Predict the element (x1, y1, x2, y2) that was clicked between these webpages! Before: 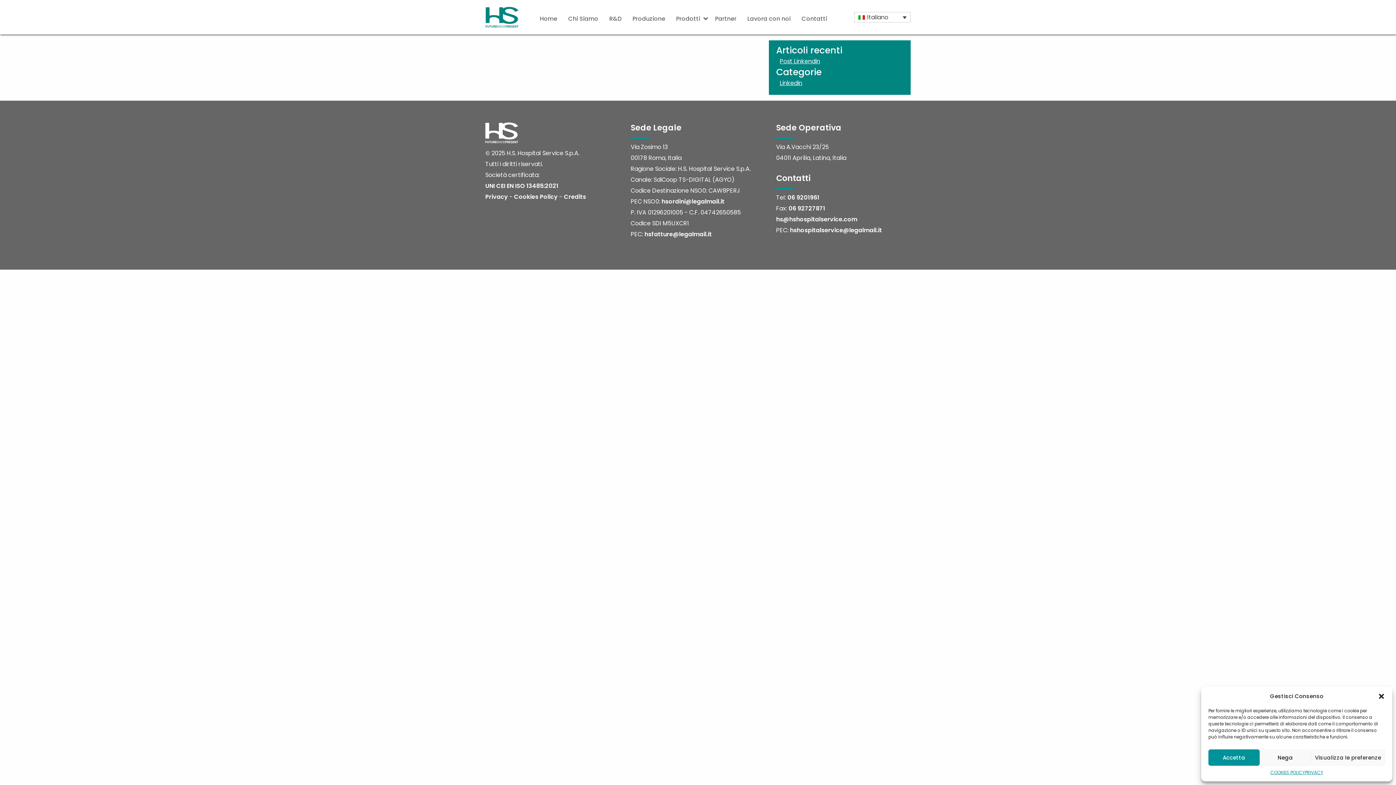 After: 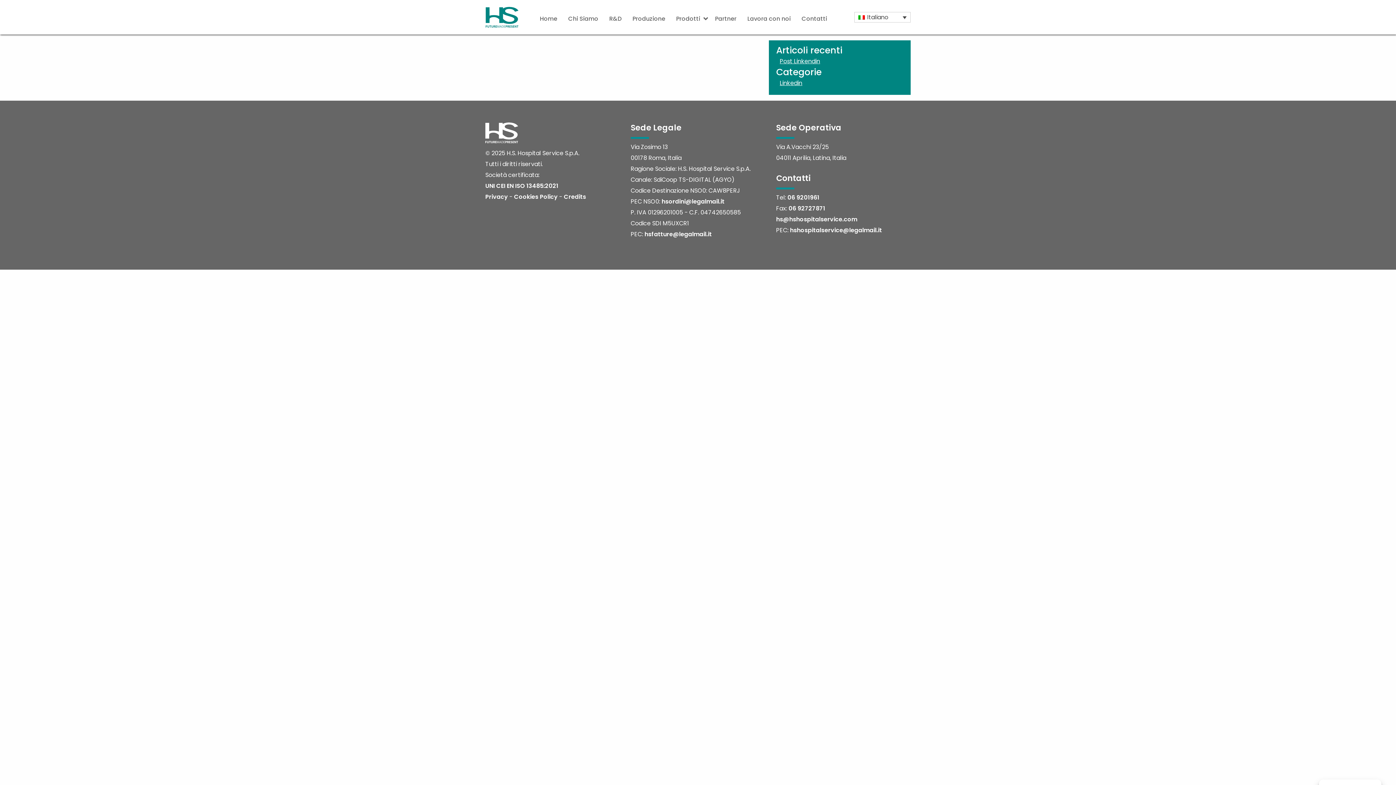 Action: bbox: (1208, 749, 1259, 766) label: Accetta